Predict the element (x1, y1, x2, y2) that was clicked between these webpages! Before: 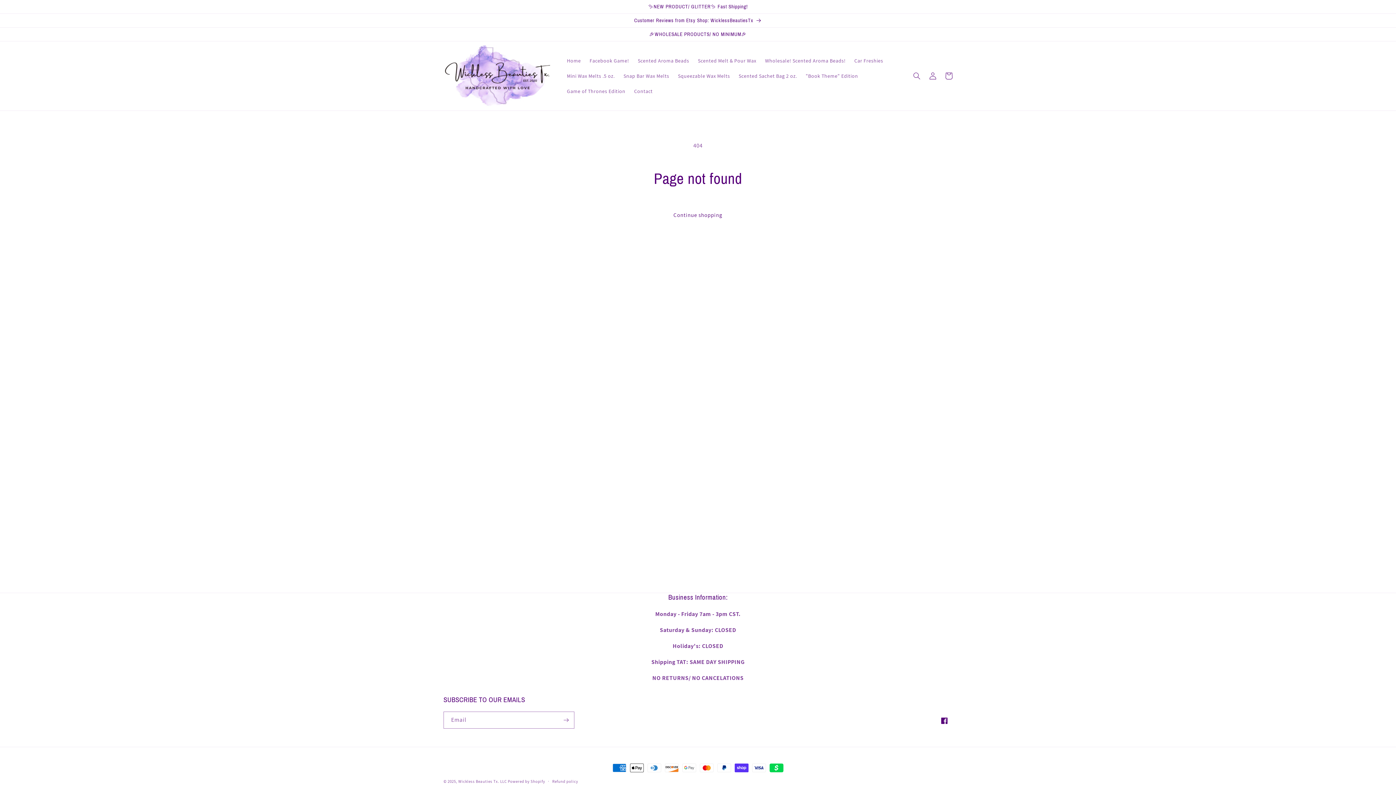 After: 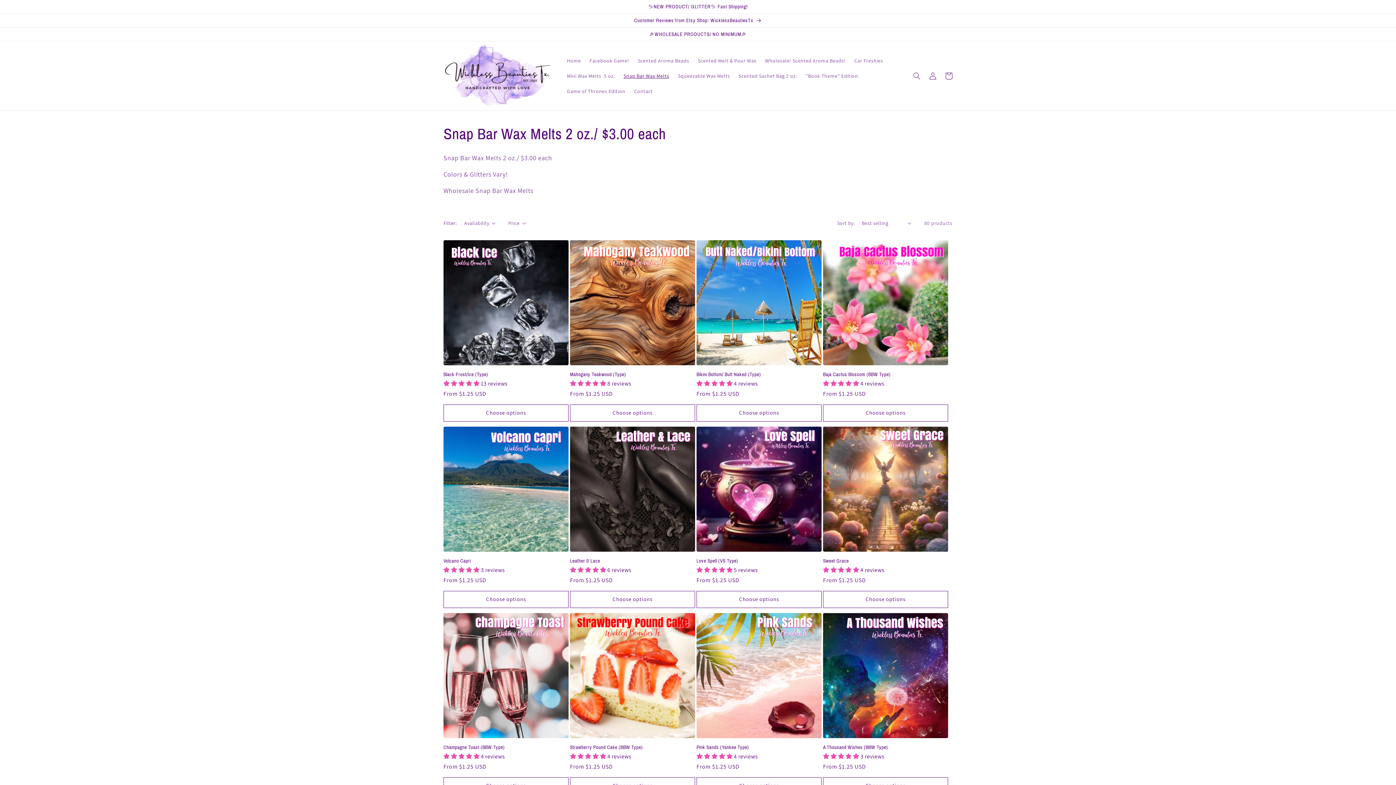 Action: label: Snap Bar Wax Melts bbox: (619, 68, 673, 83)